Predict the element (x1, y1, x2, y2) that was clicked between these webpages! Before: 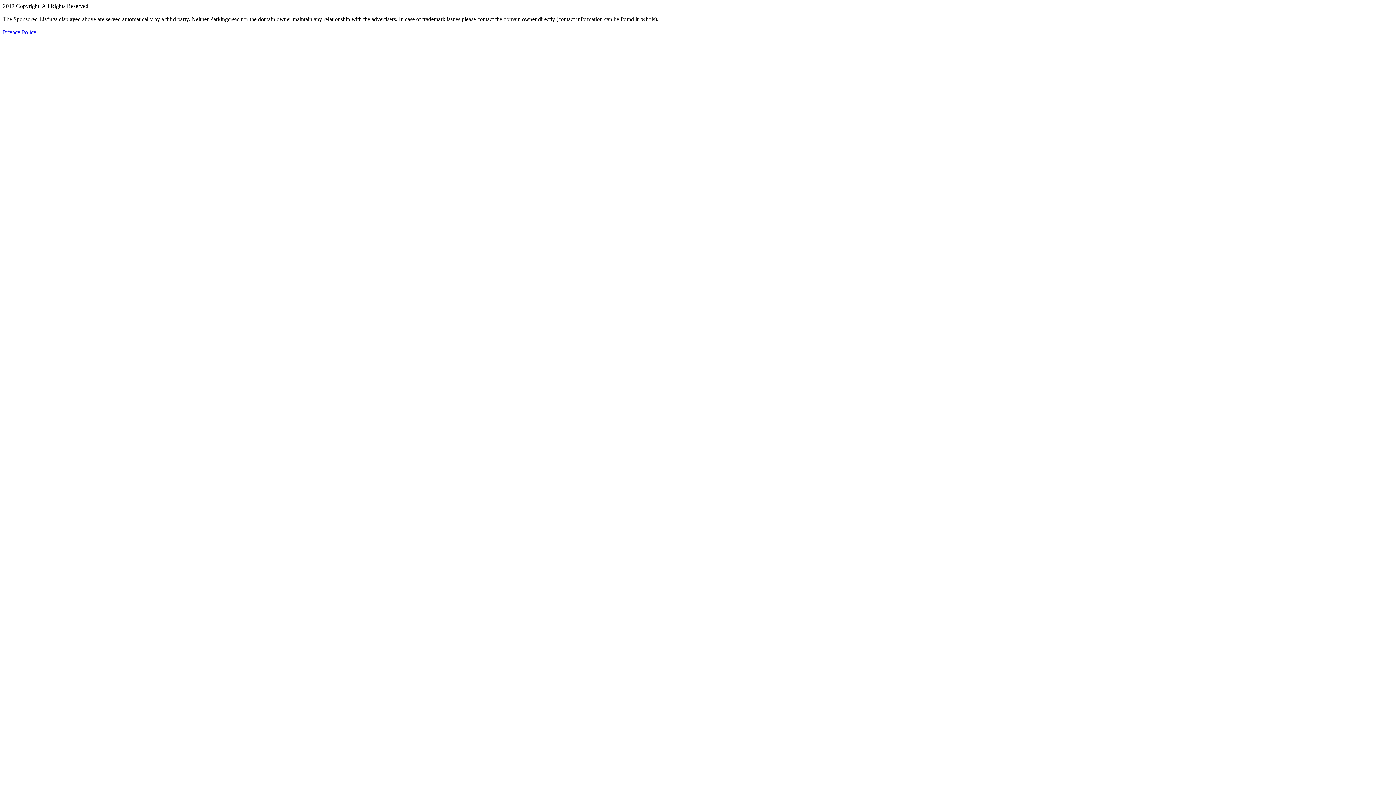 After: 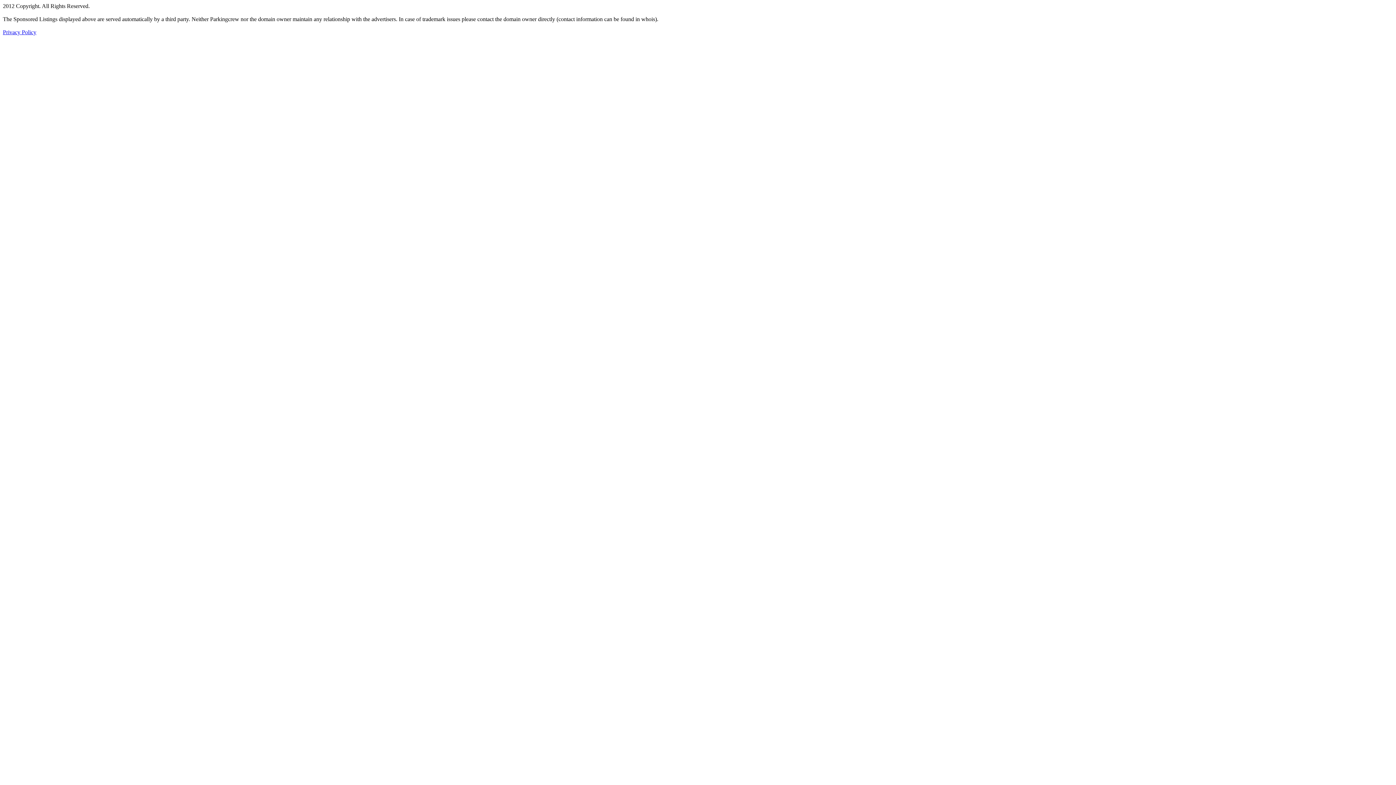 Action: label: Privacy Policy bbox: (2, 29, 36, 35)